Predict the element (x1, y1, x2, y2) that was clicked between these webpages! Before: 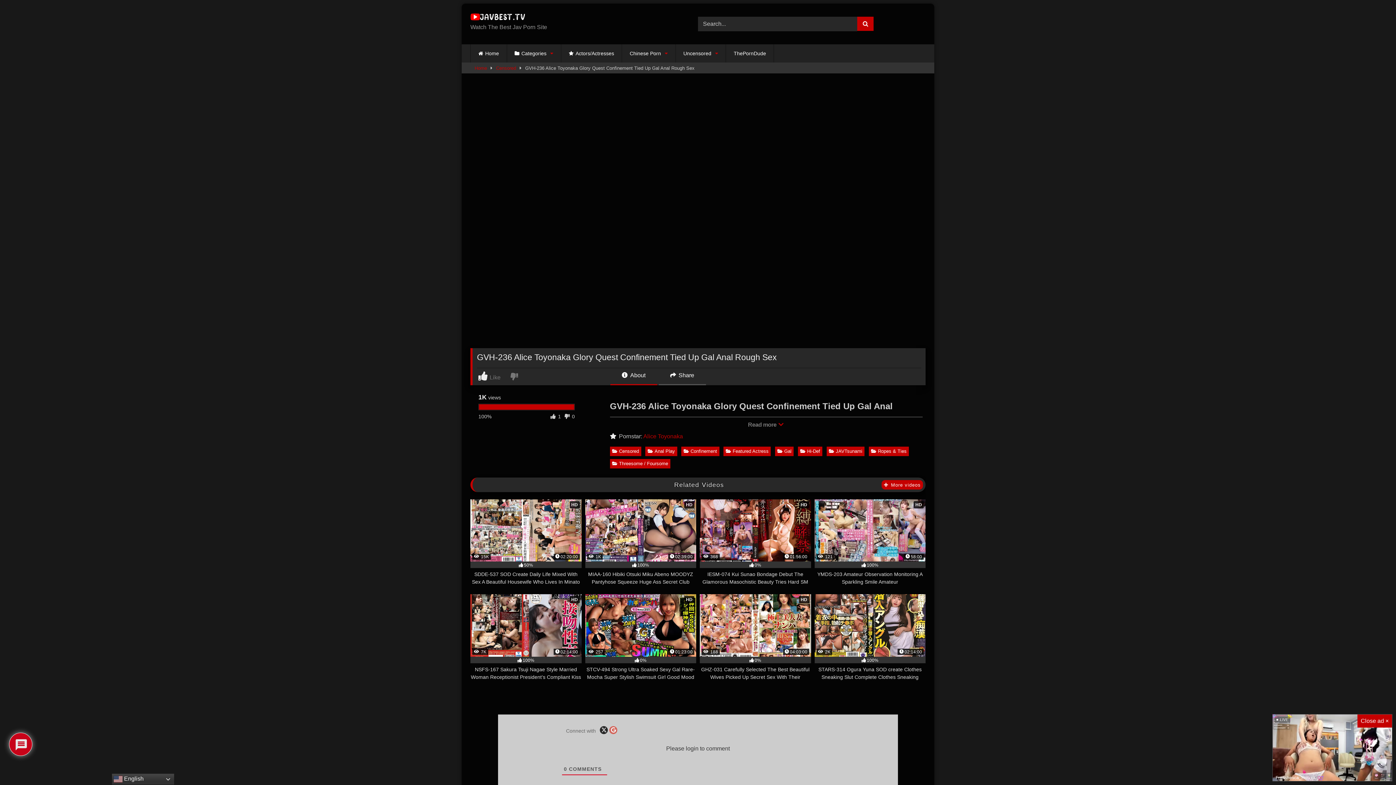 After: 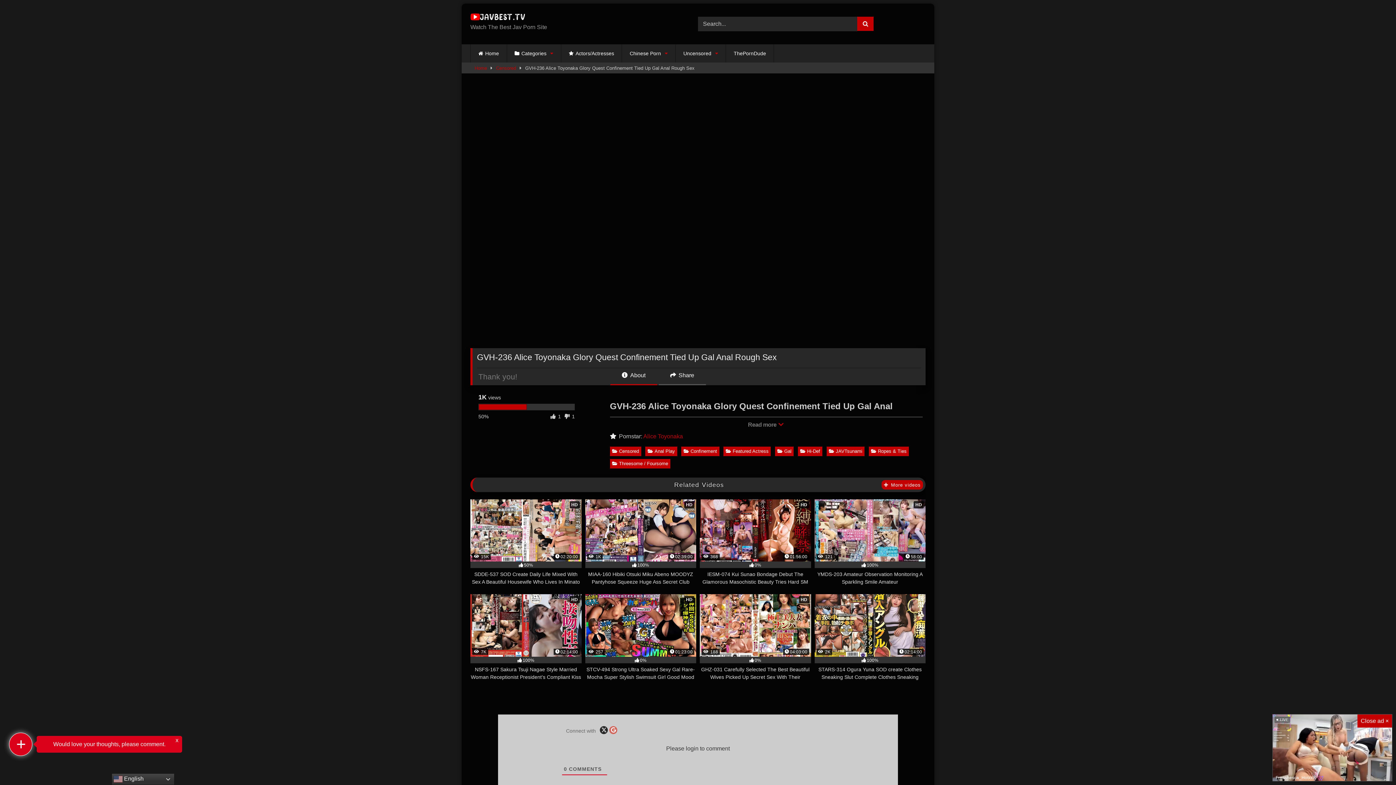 Action: bbox: (510, 372, 519, 381)